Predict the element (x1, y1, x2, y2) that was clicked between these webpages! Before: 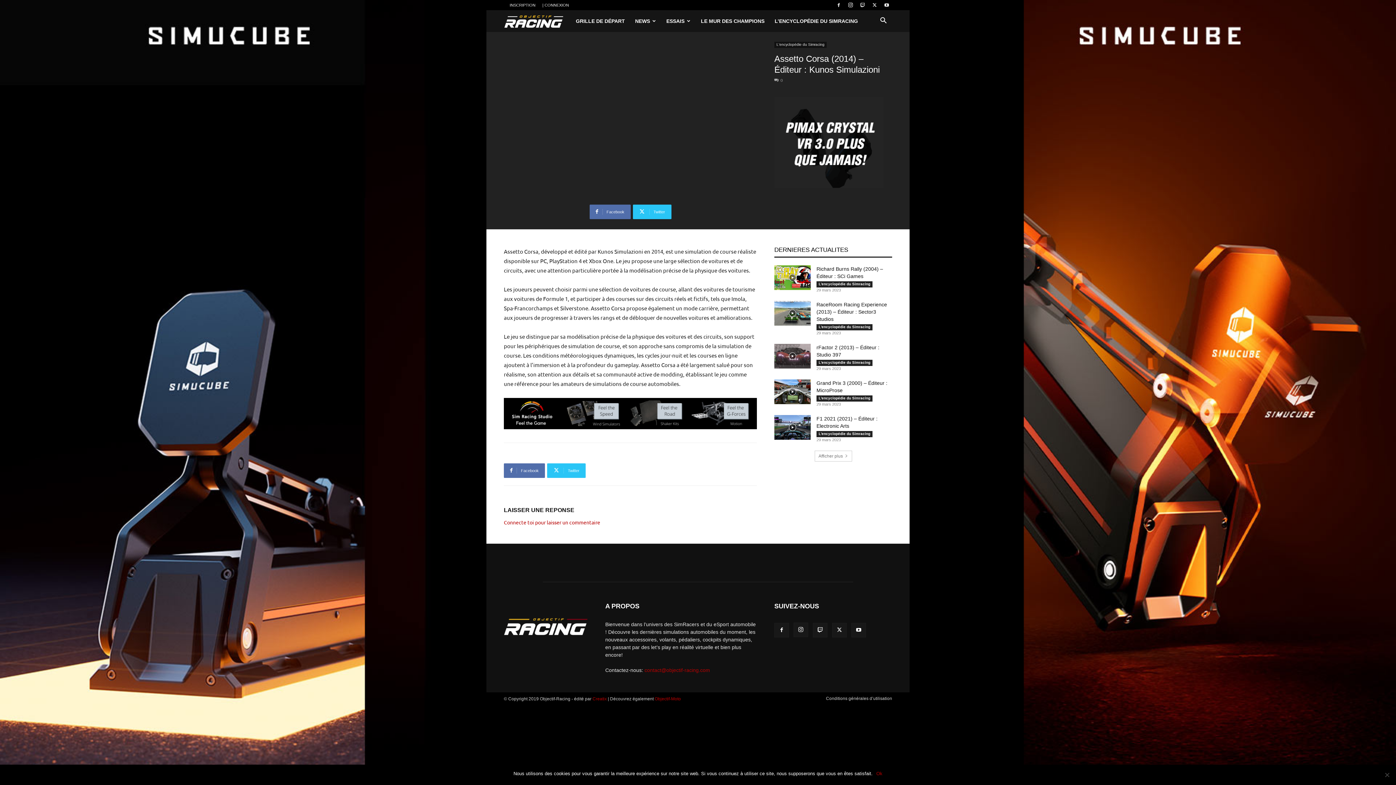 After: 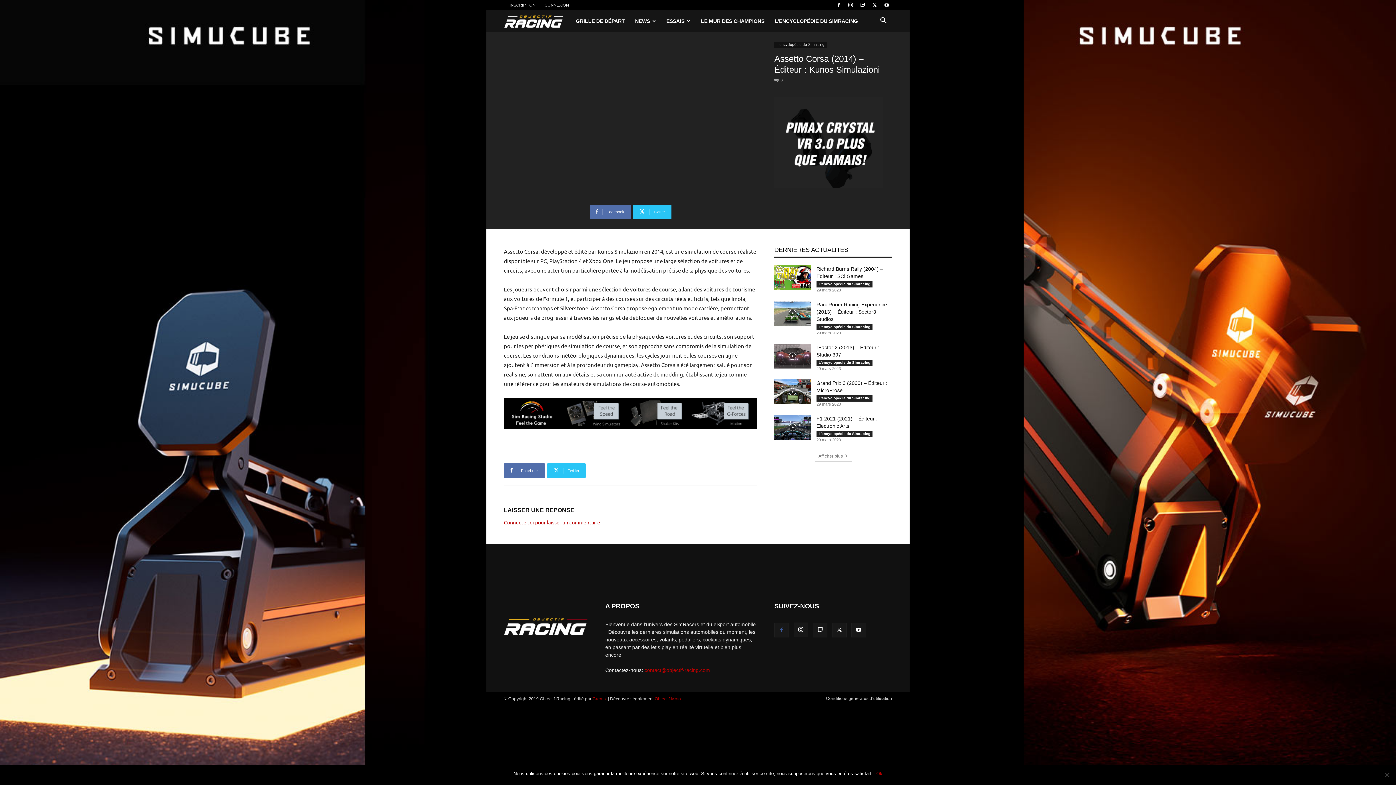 Action: bbox: (774, 623, 789, 637)